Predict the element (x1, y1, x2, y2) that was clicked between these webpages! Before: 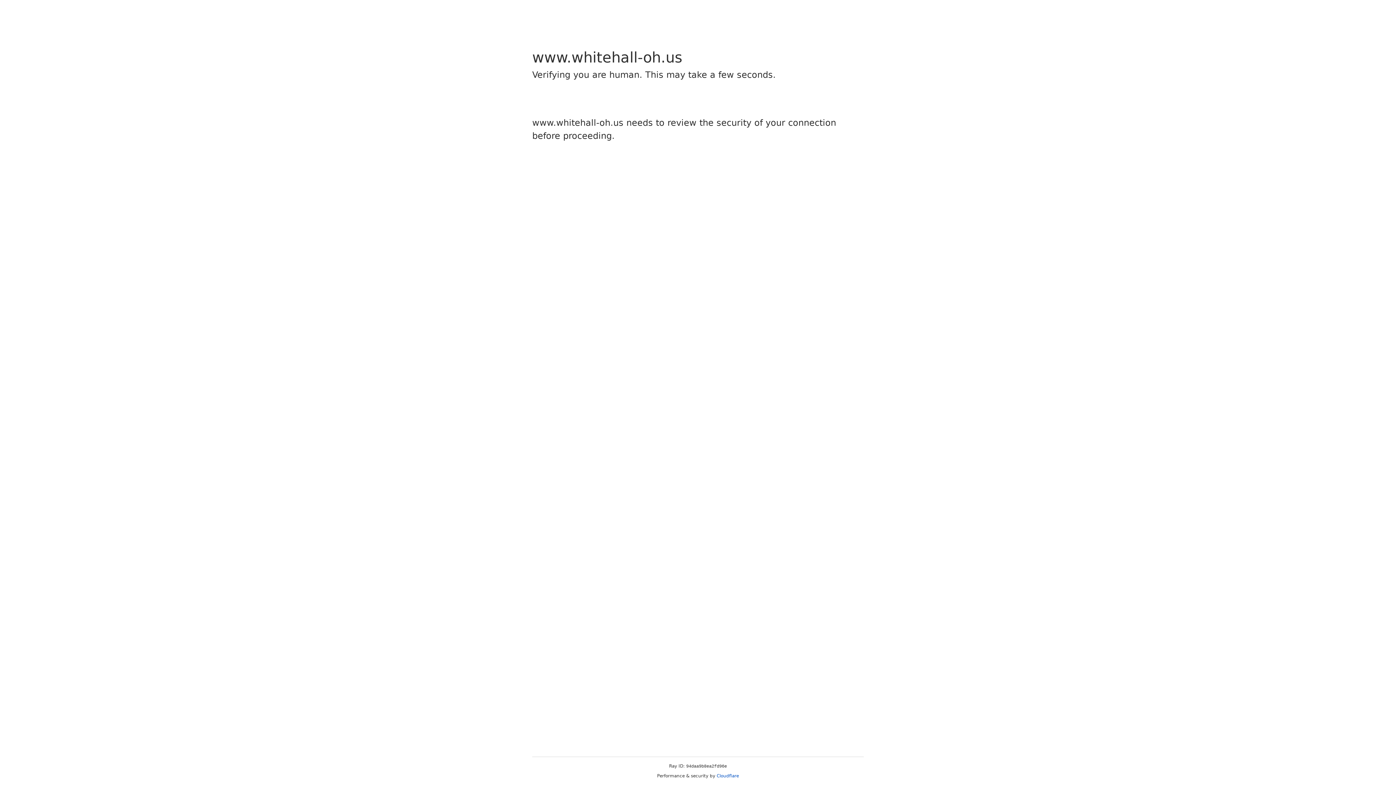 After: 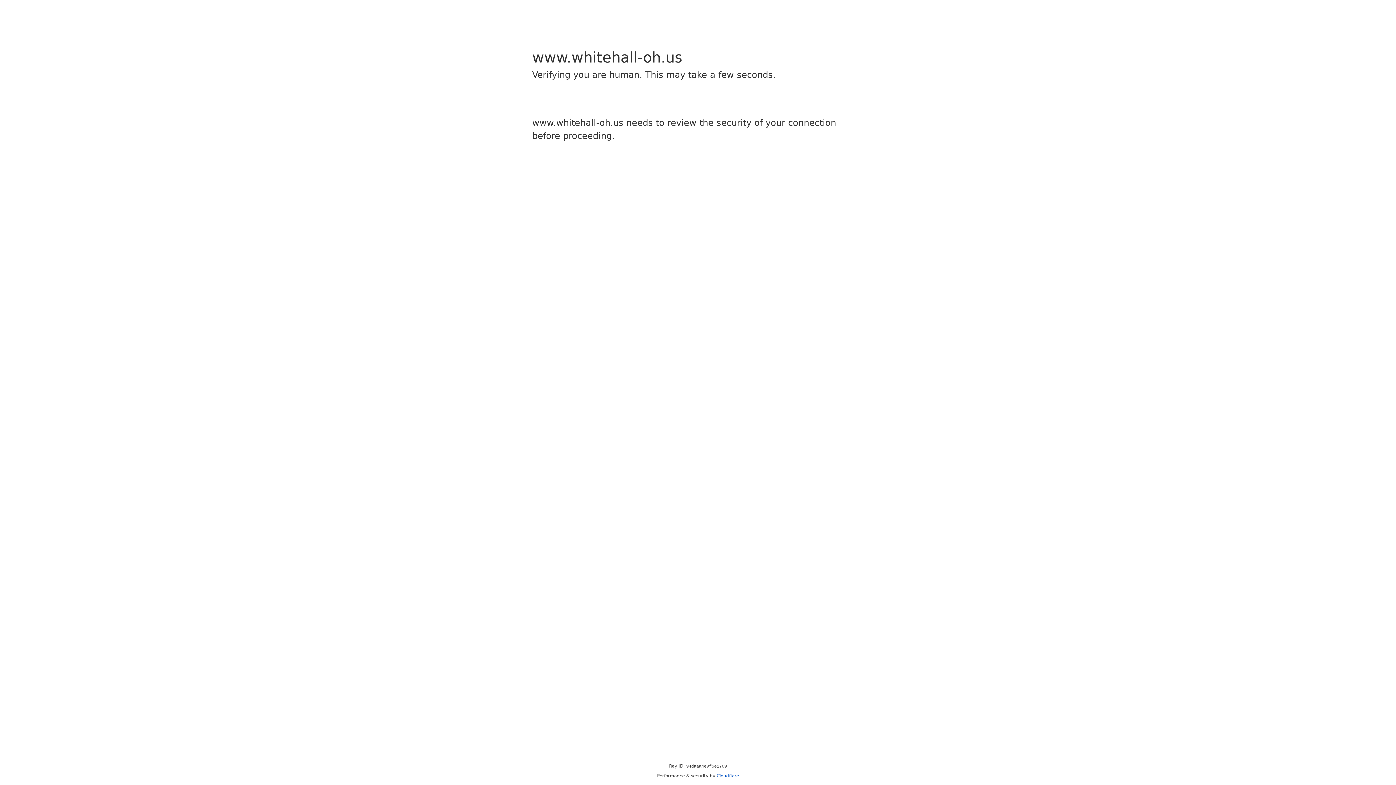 Action: label: Cloudflare bbox: (716, 773, 739, 778)